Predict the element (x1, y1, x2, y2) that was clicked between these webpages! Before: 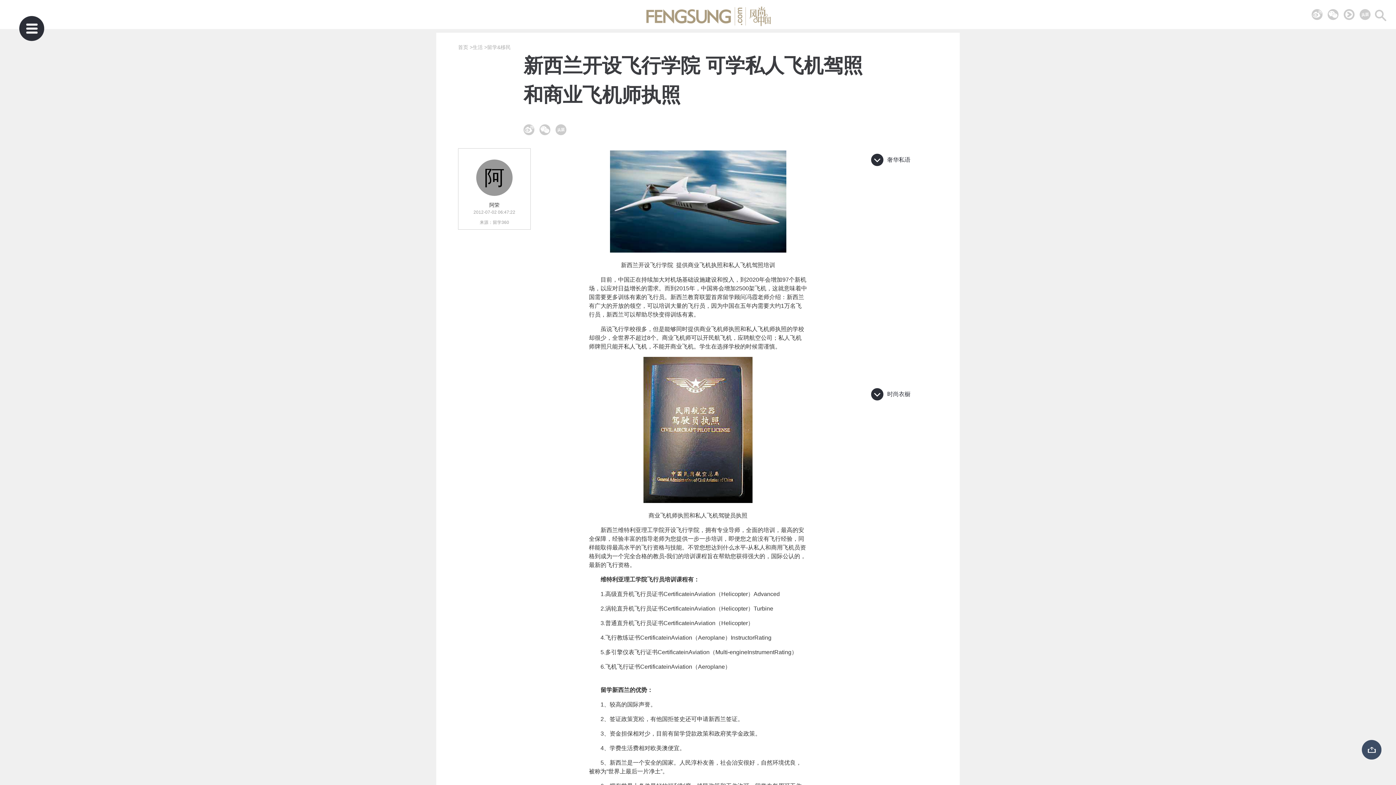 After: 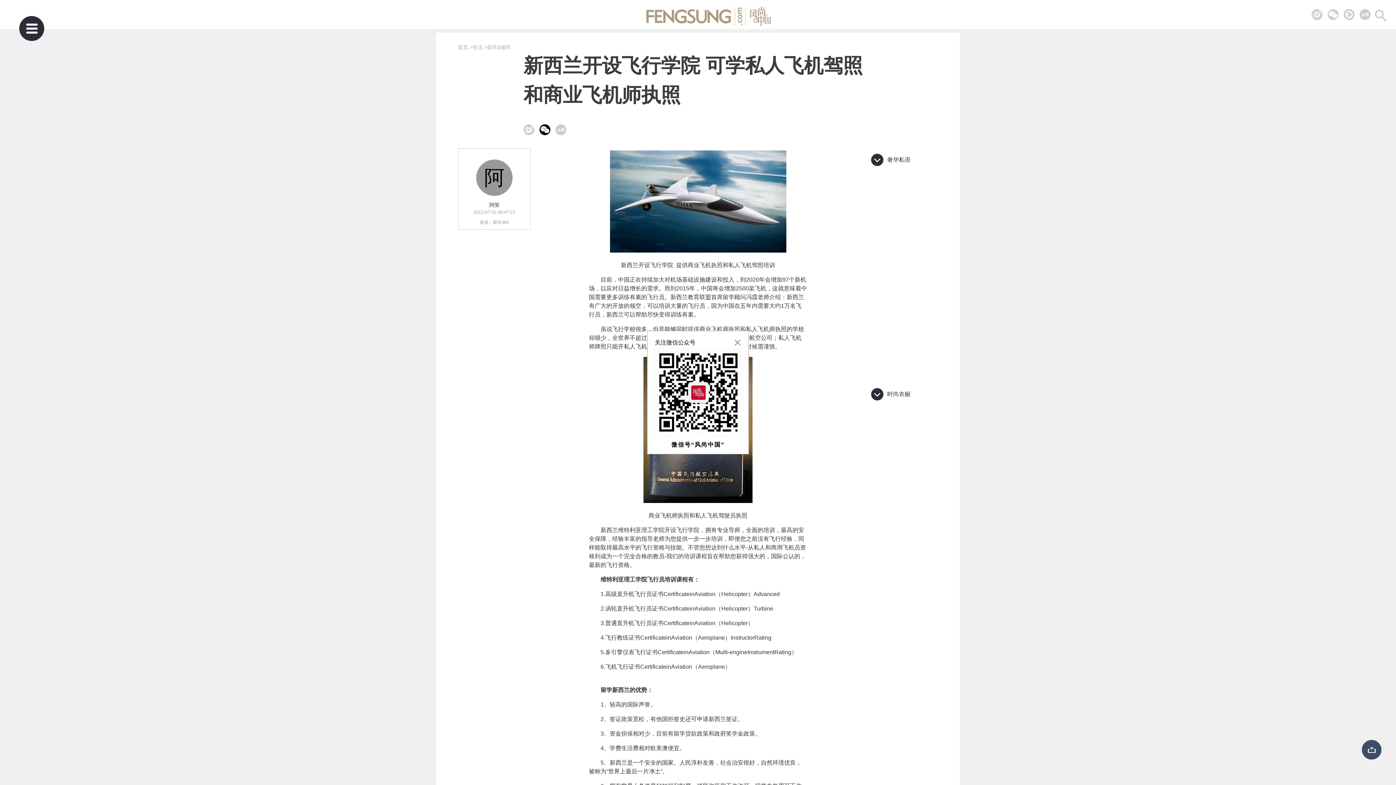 Action: bbox: (539, 124, 550, 135)